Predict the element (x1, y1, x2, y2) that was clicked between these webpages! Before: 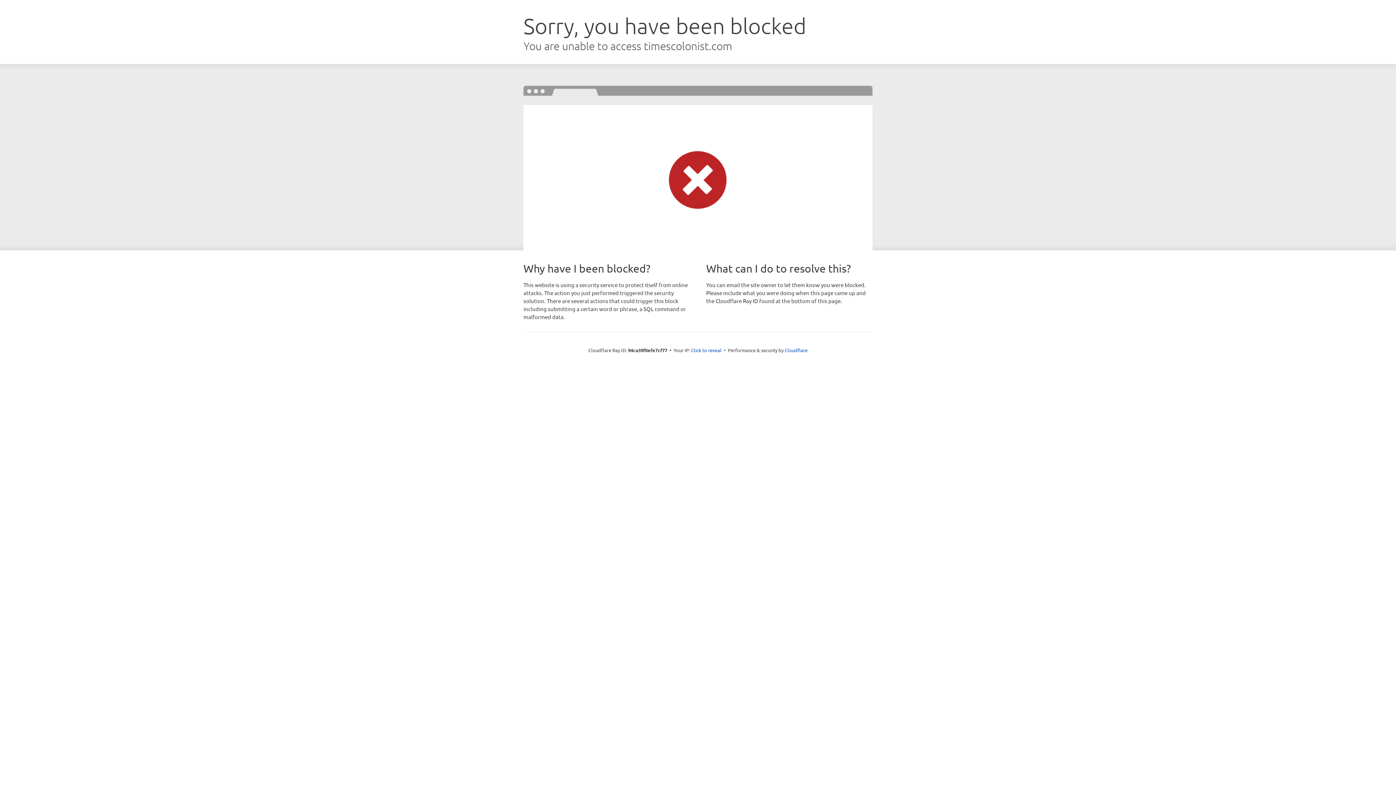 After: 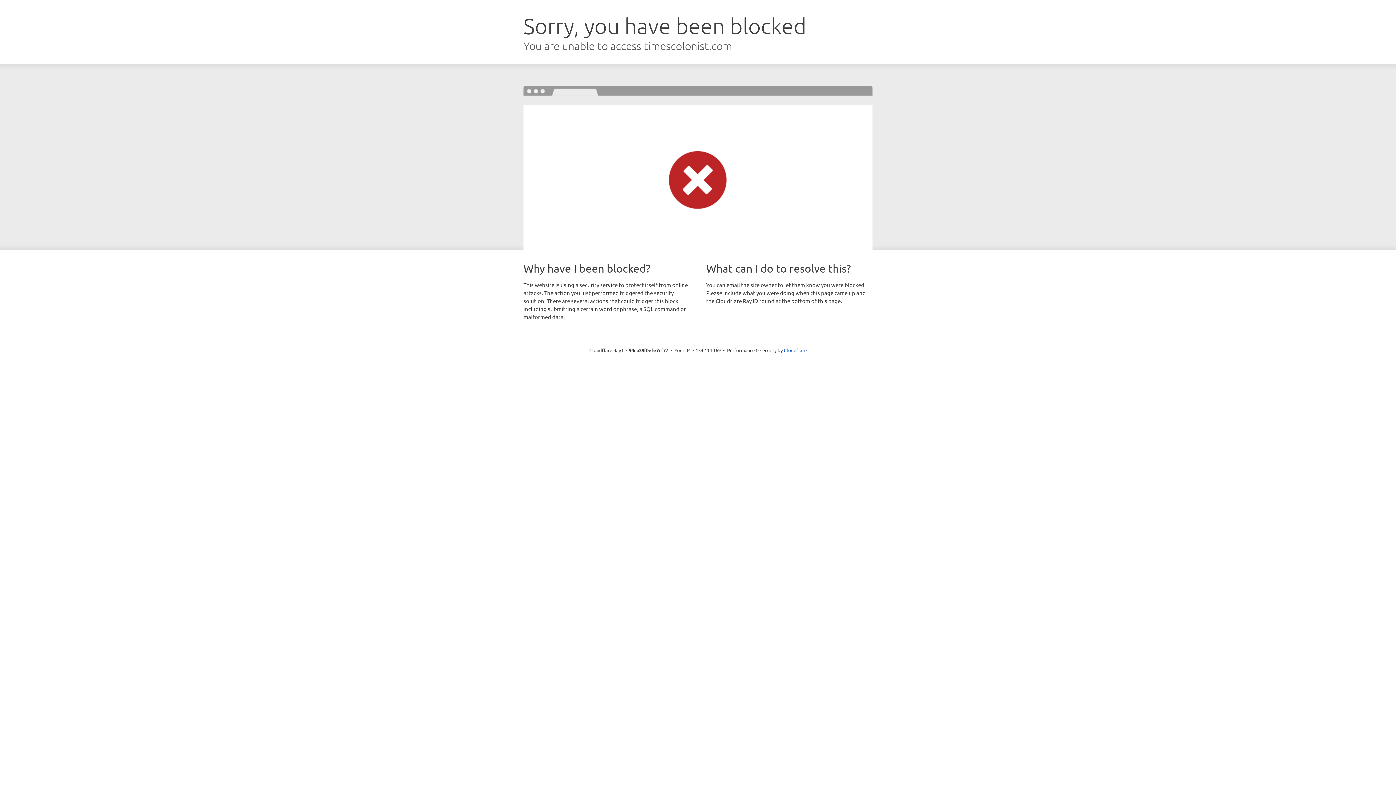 Action: bbox: (691, 346, 721, 353) label: Click to reveal